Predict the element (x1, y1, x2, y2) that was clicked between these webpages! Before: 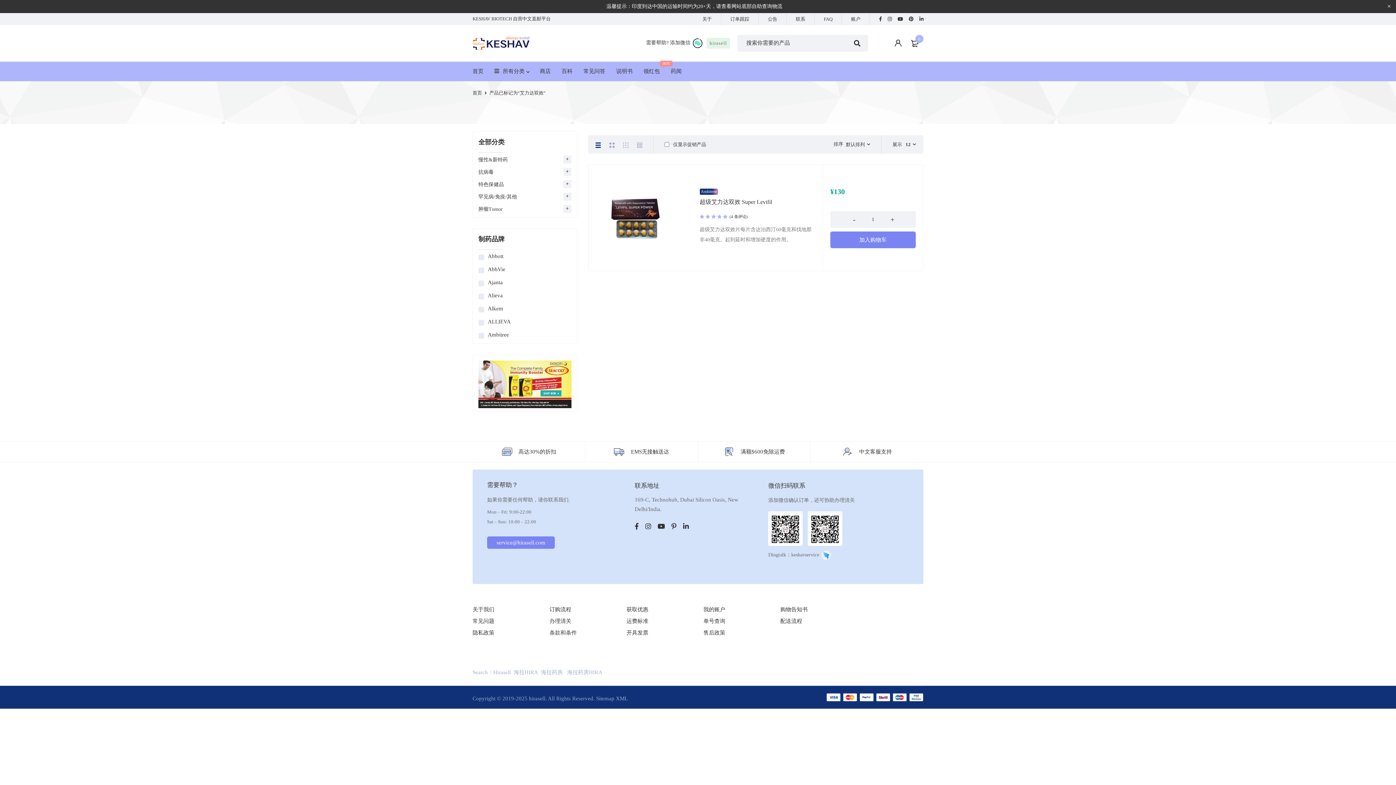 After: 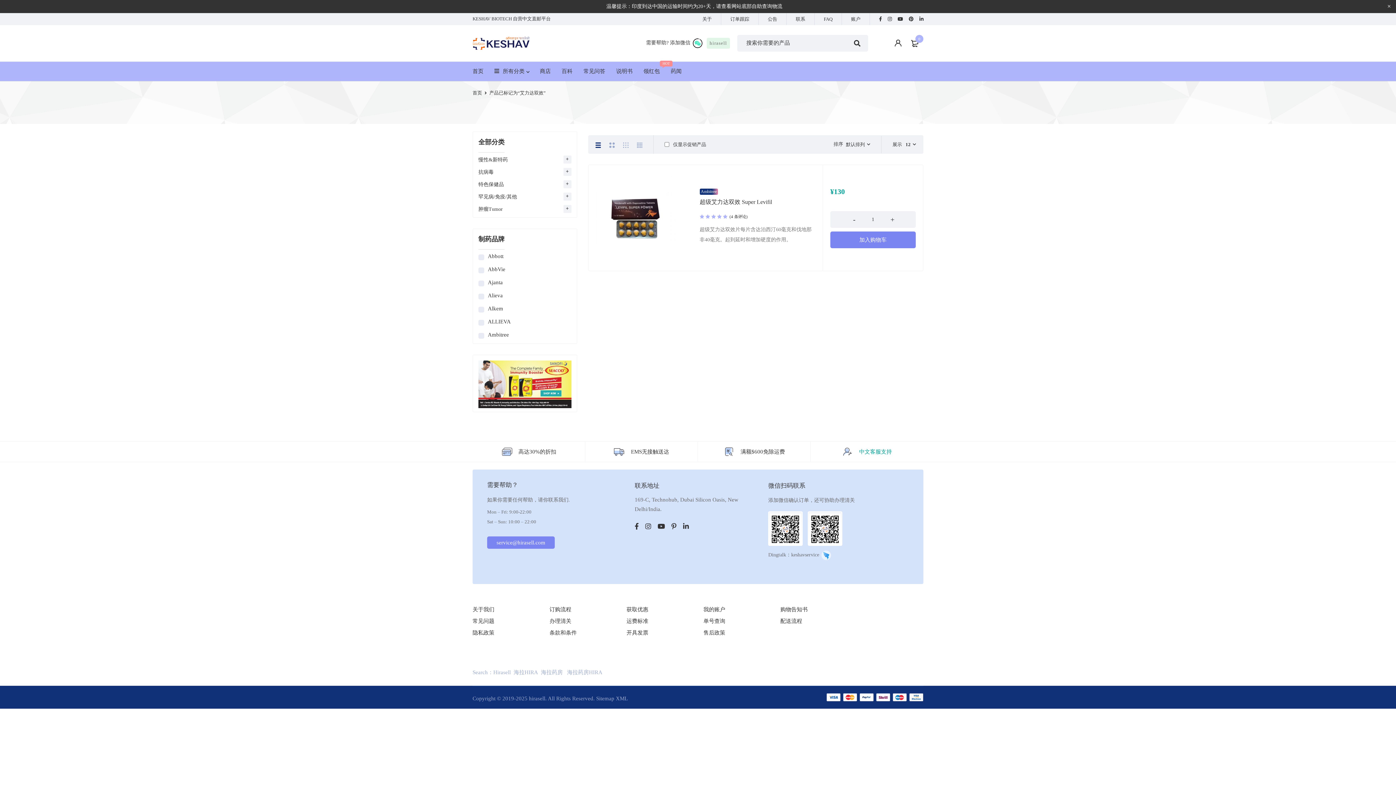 Action: label: 中文客服支持 bbox: (859, 449, 892, 454)